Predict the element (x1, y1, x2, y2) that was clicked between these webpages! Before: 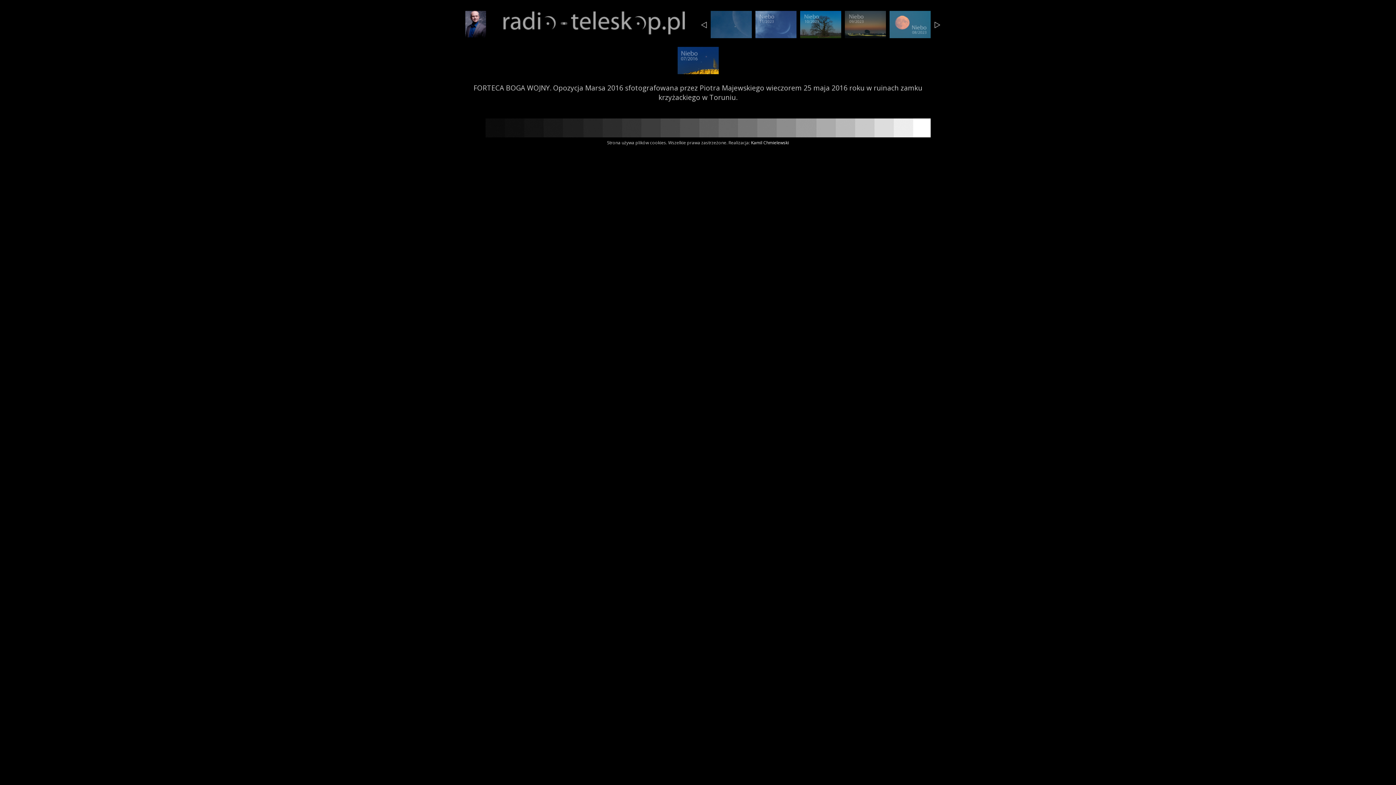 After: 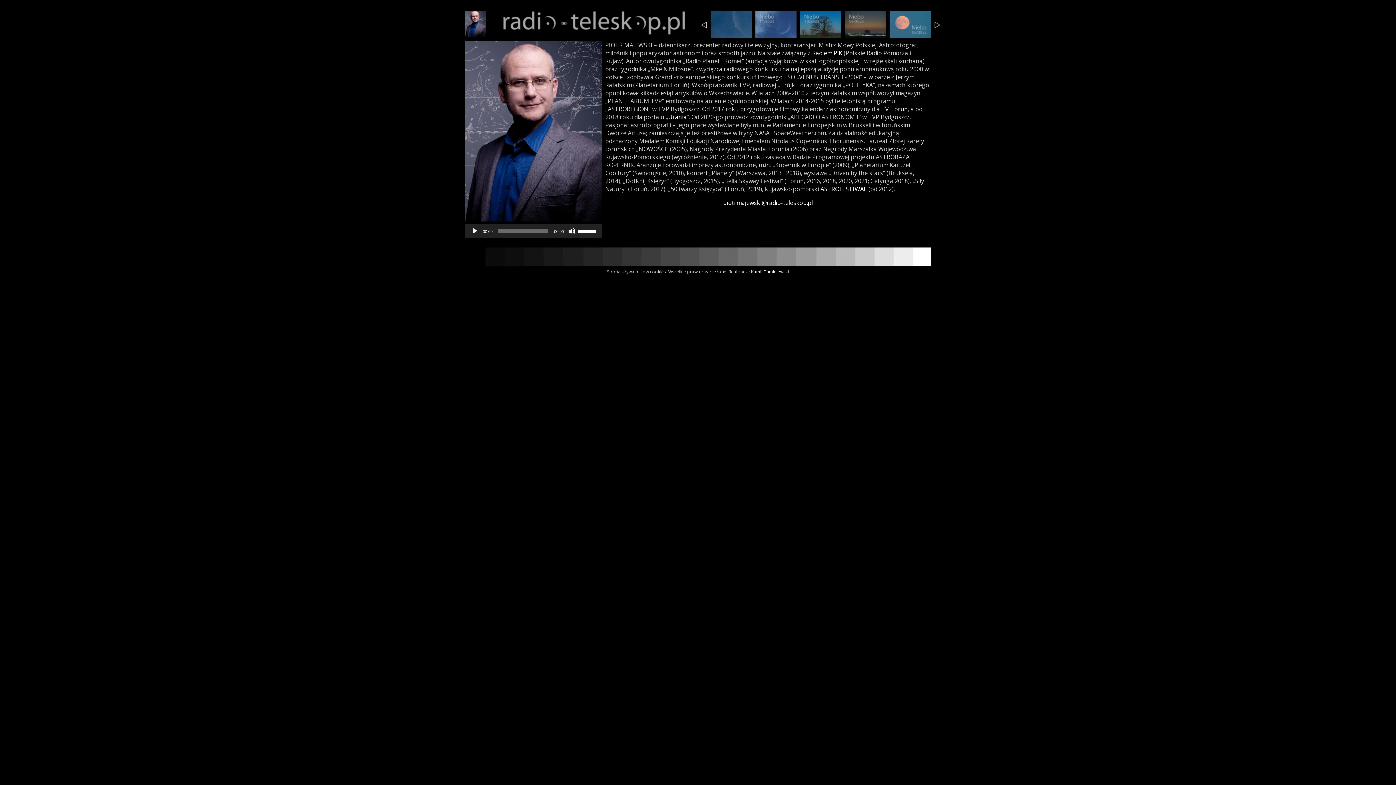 Action: bbox: (465, 30, 486, 40)